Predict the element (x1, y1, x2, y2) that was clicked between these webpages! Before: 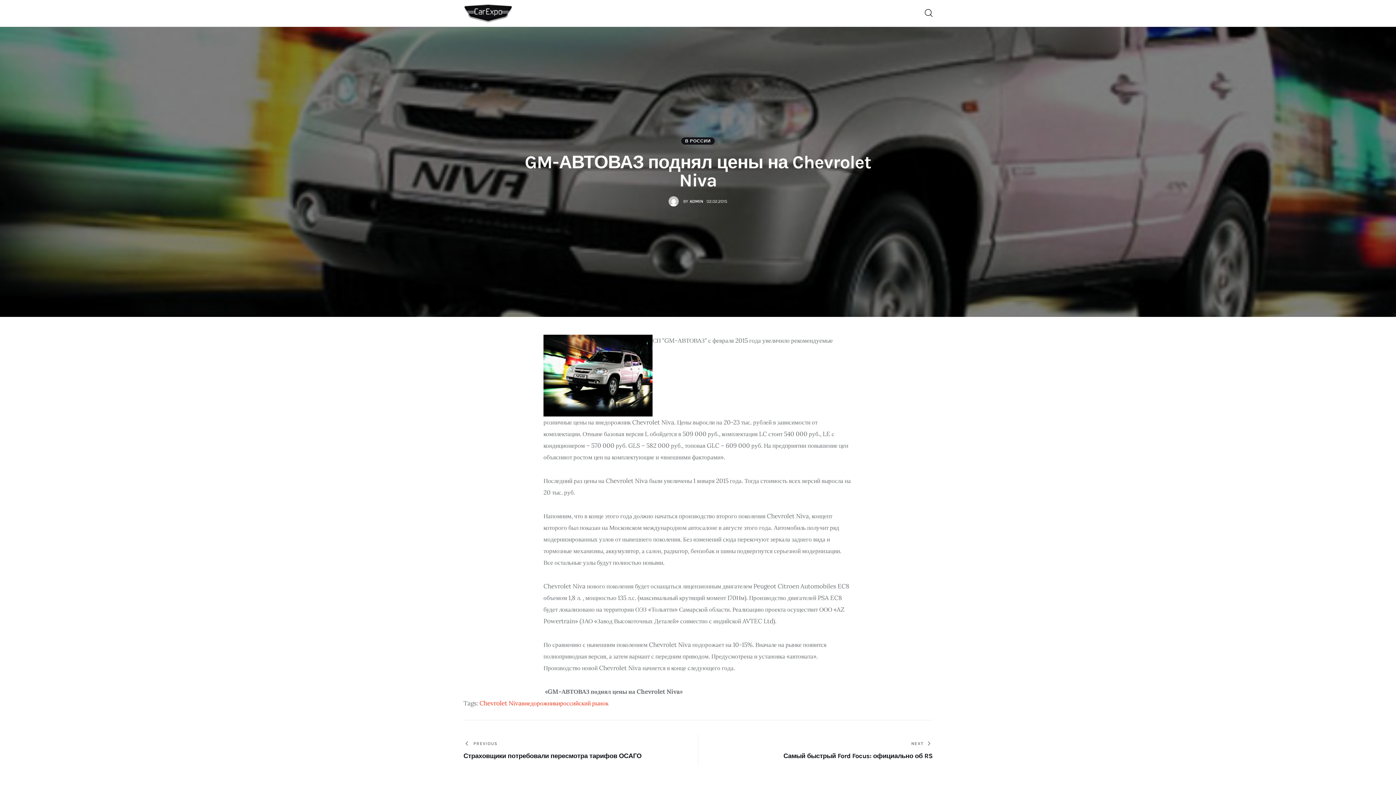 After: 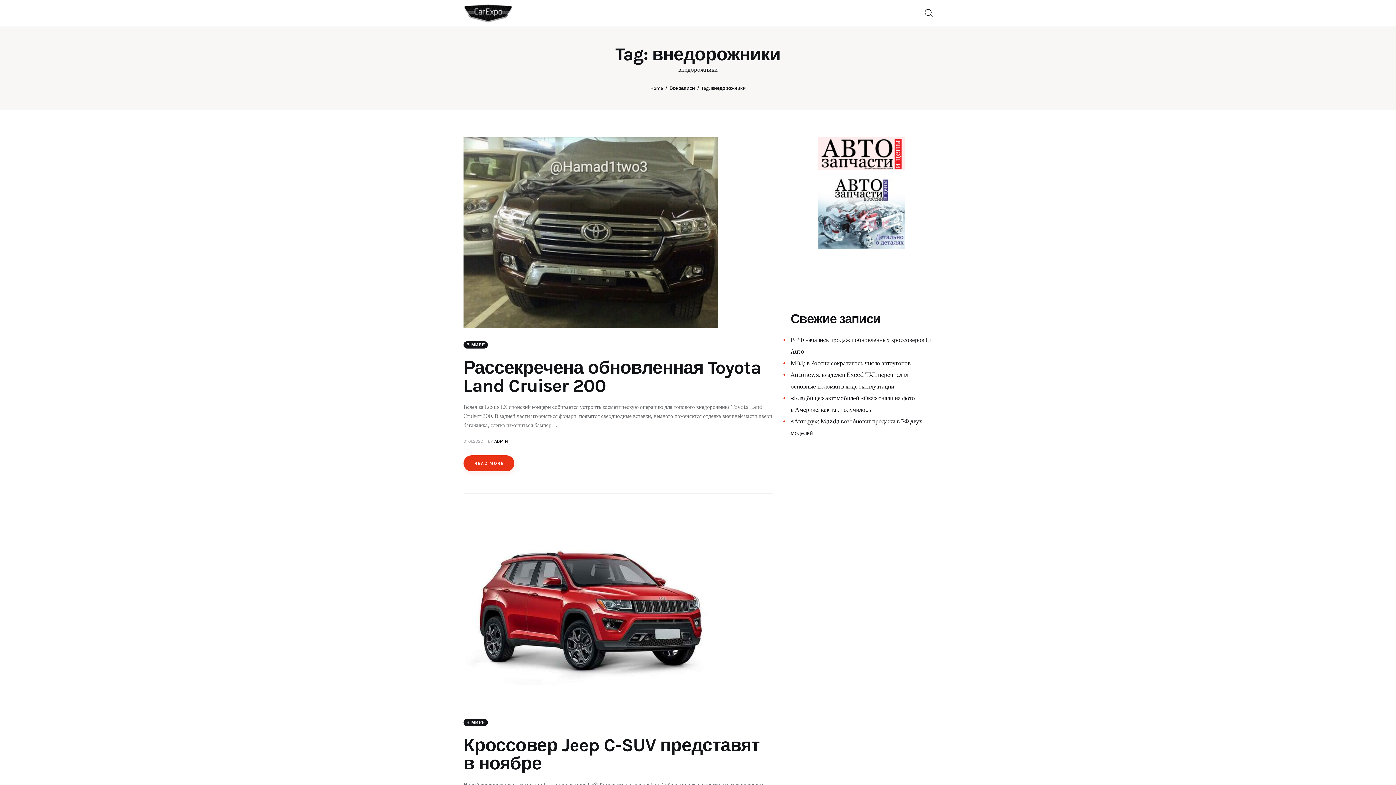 Action: bbox: (521, 699, 560, 707) label: внедорожники